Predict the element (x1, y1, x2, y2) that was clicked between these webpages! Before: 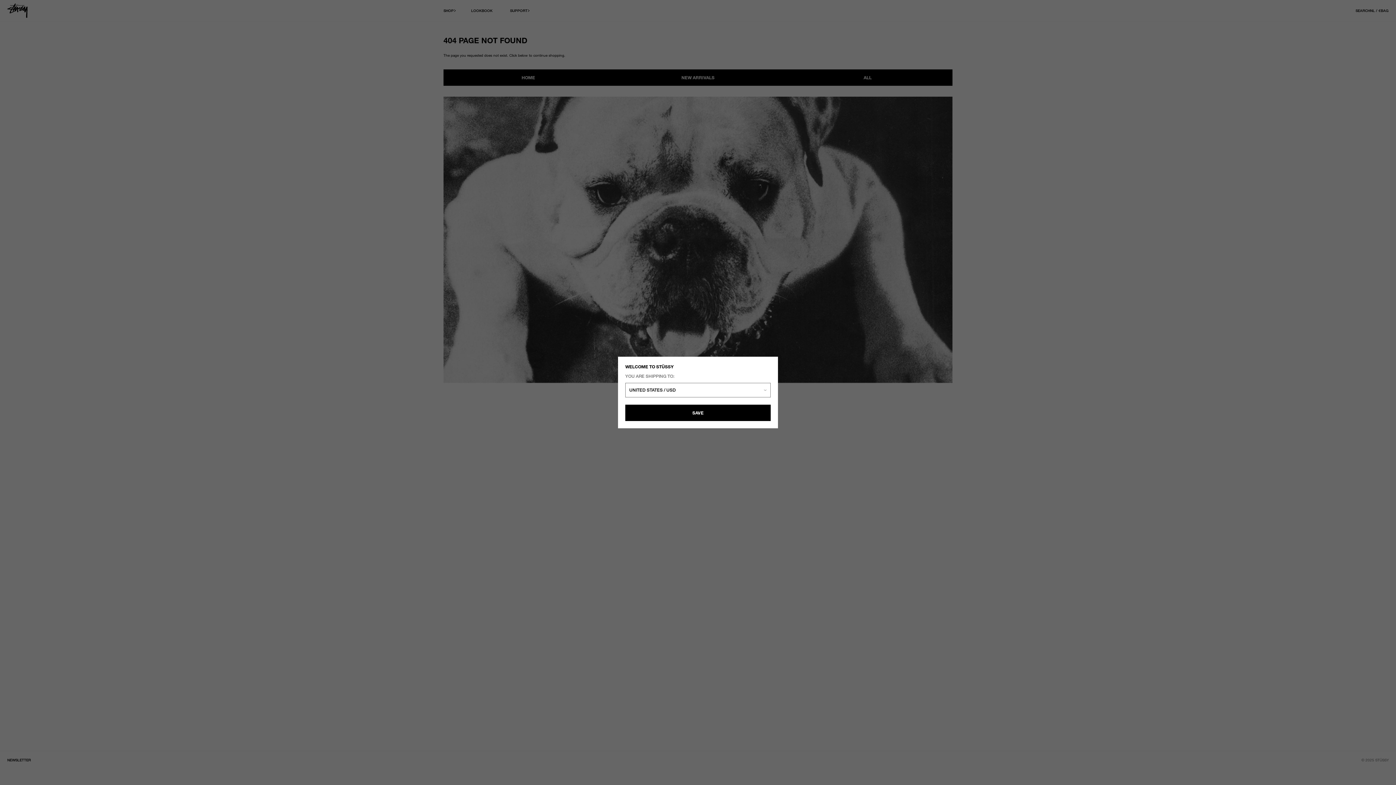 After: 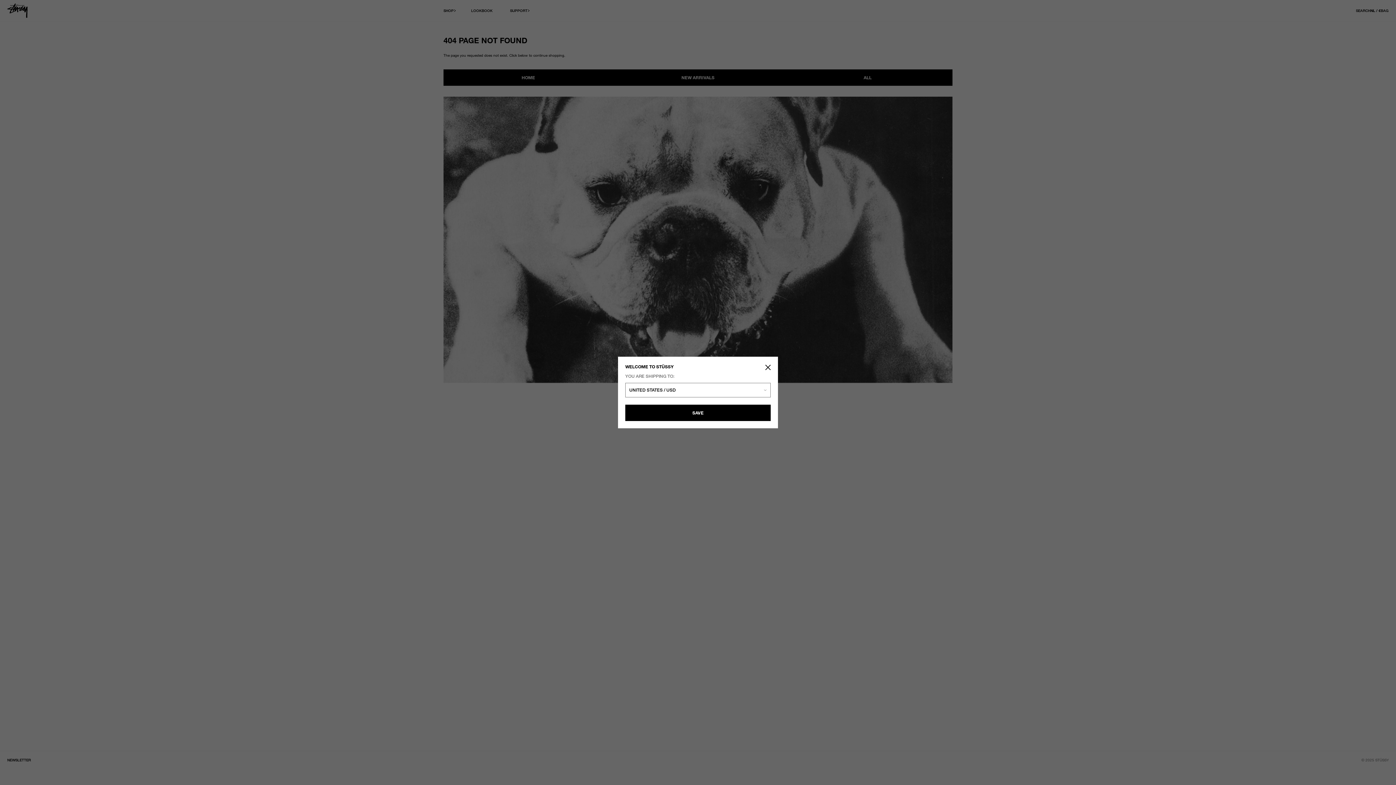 Action: label: Select Country & Currency bbox: (1370, 7, 1381, 13)